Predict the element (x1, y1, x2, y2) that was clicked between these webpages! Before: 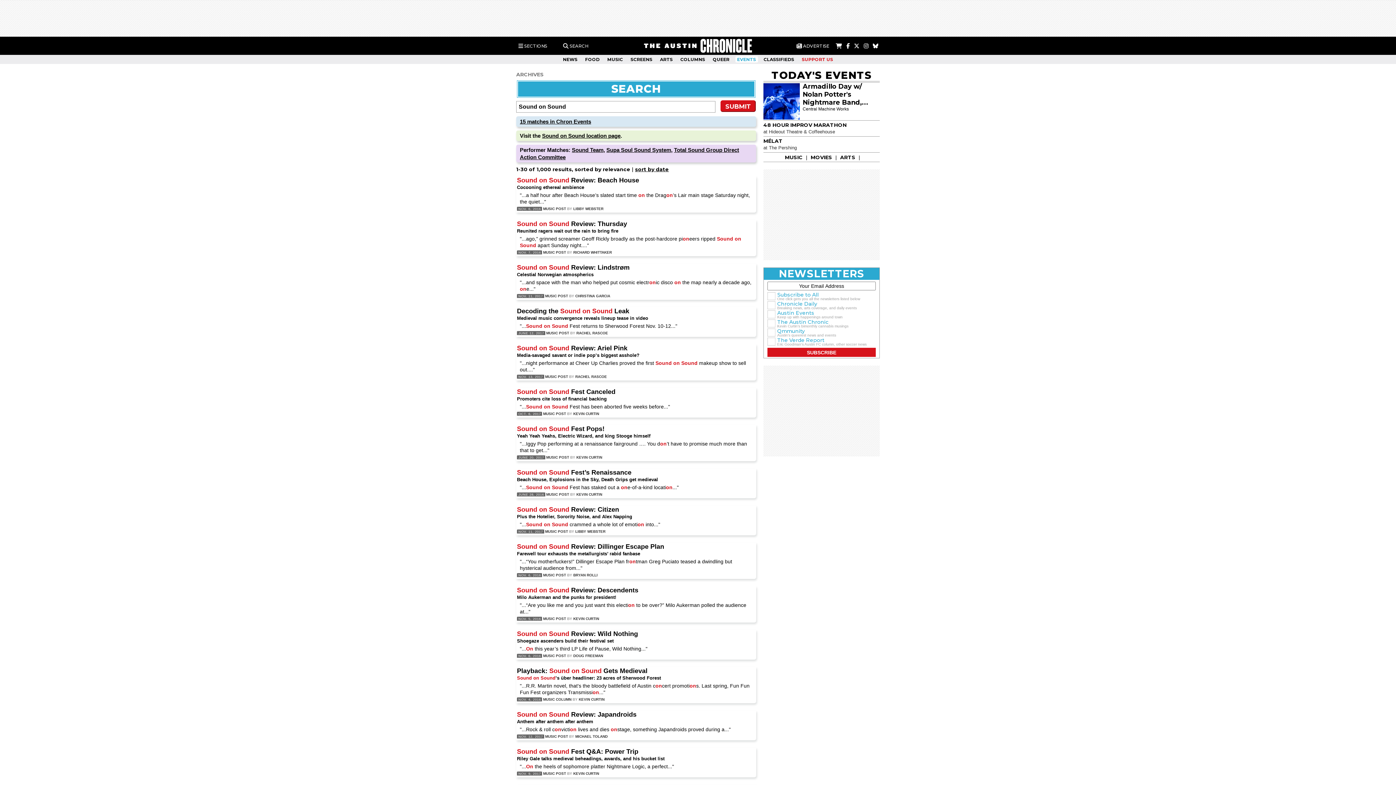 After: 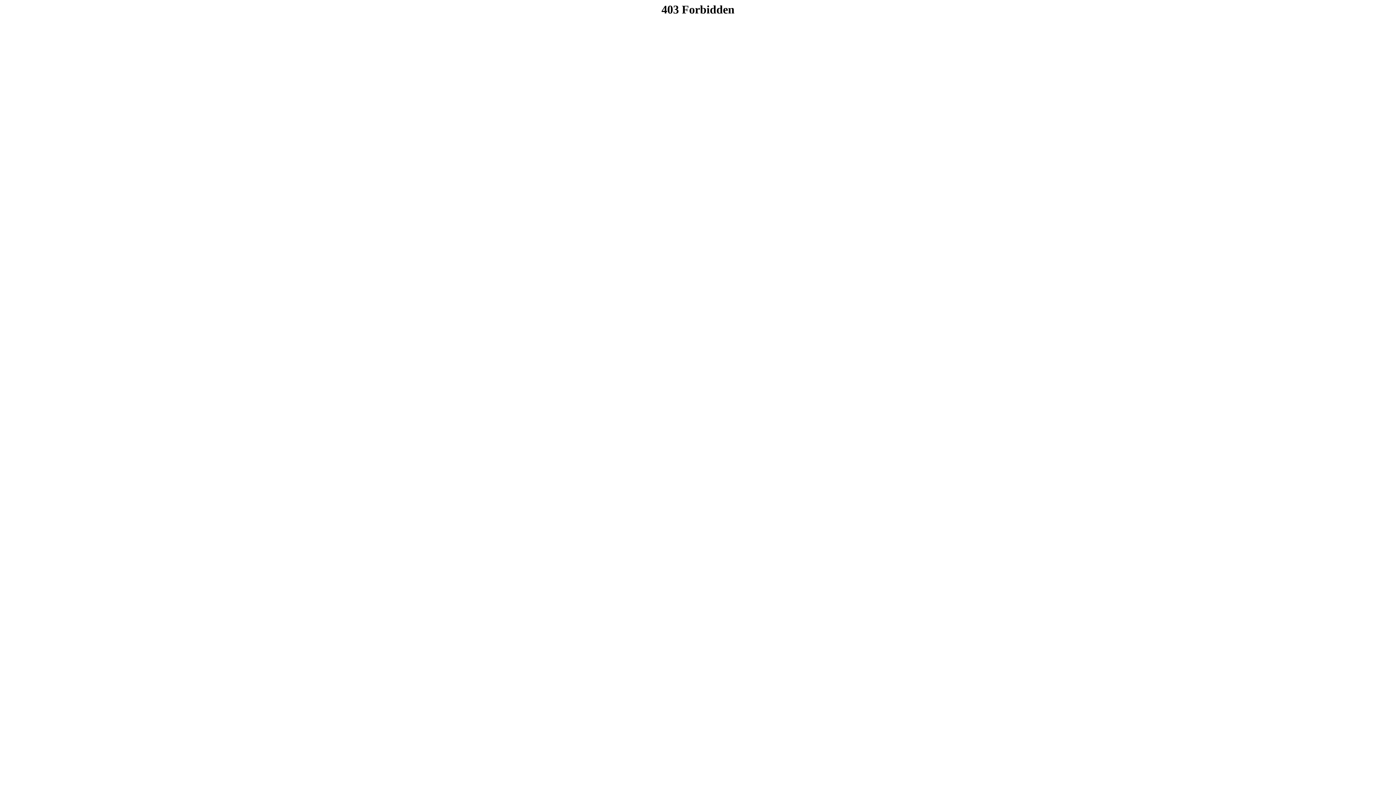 Action: bbox: (762, 56, 796, 62) label: CLASSIFIEDS